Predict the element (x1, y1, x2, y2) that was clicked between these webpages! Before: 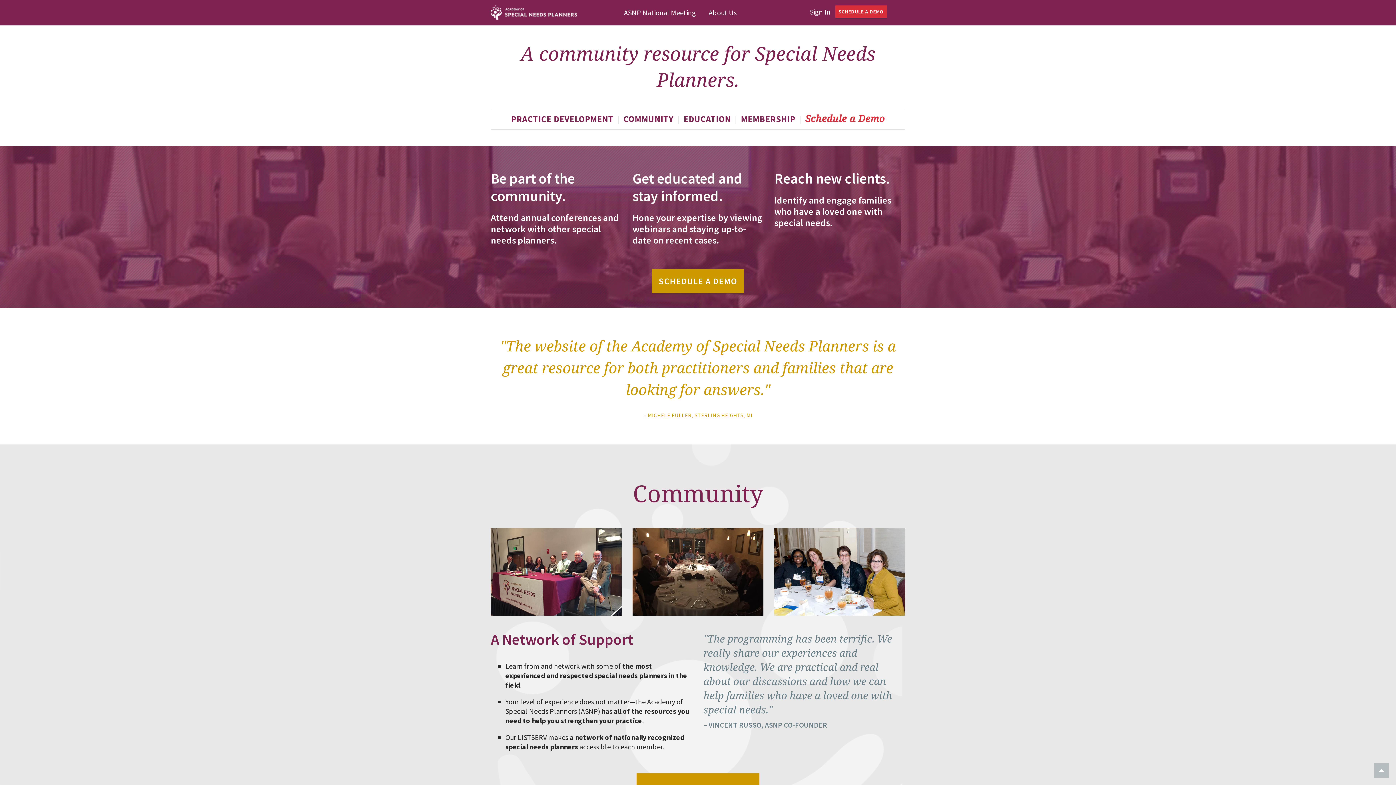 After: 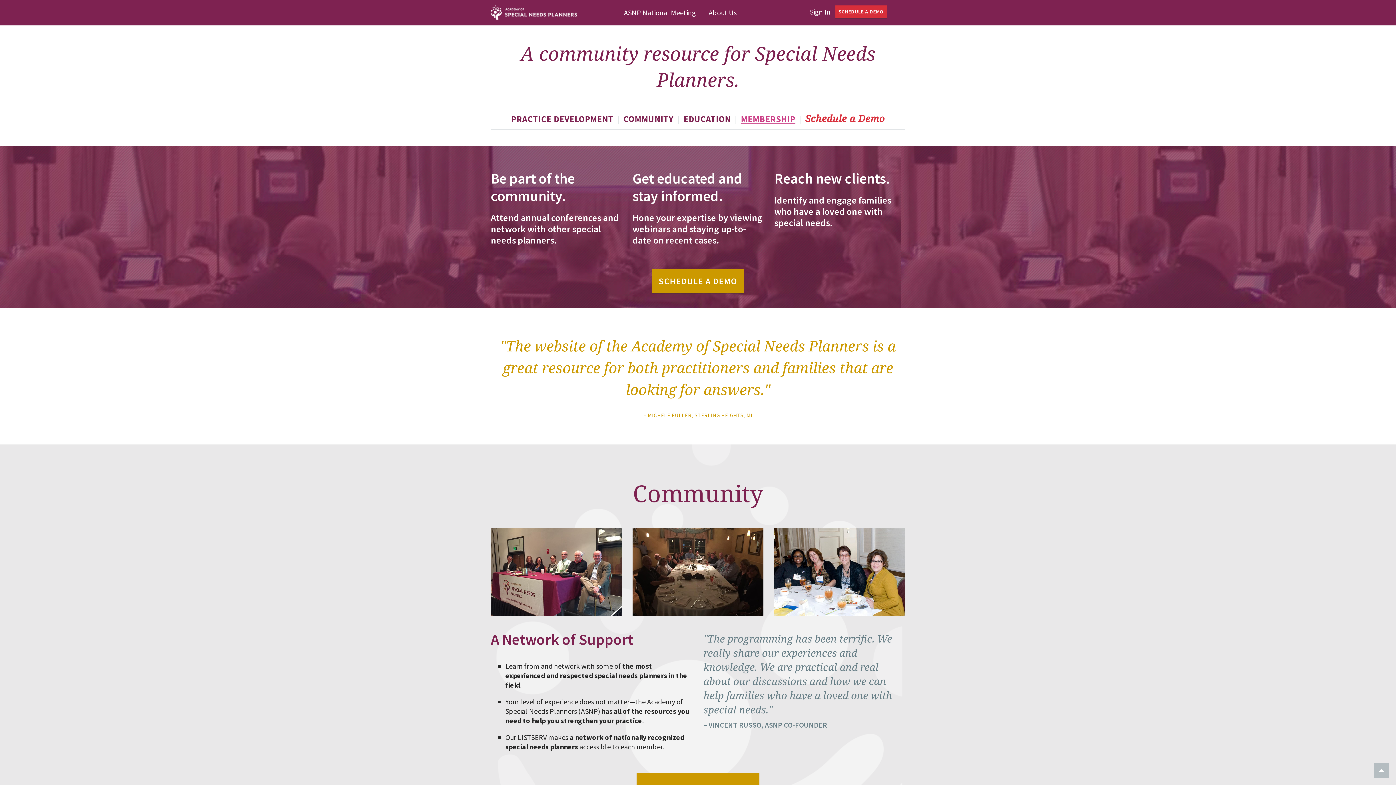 Action: label: MEMBERSHIP bbox: (741, 113, 795, 124)